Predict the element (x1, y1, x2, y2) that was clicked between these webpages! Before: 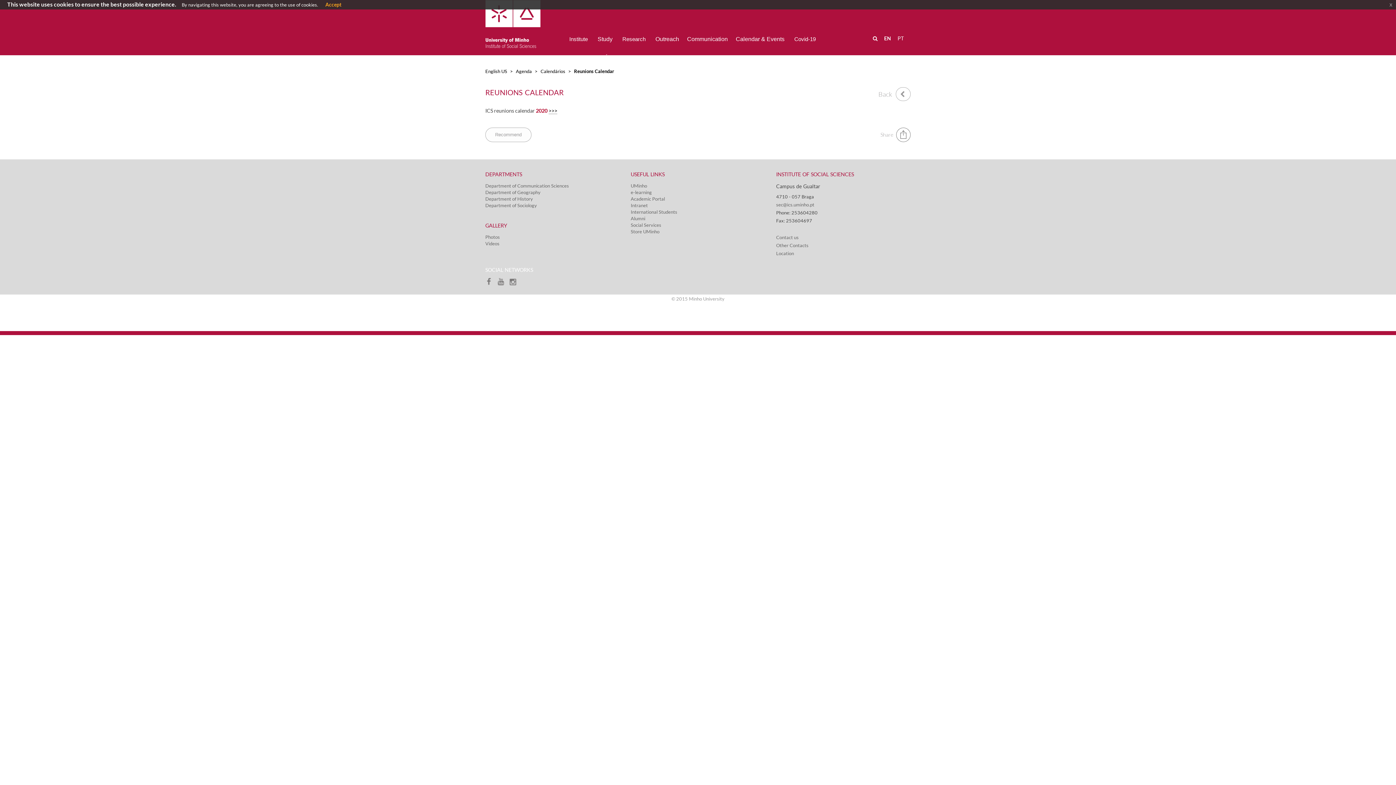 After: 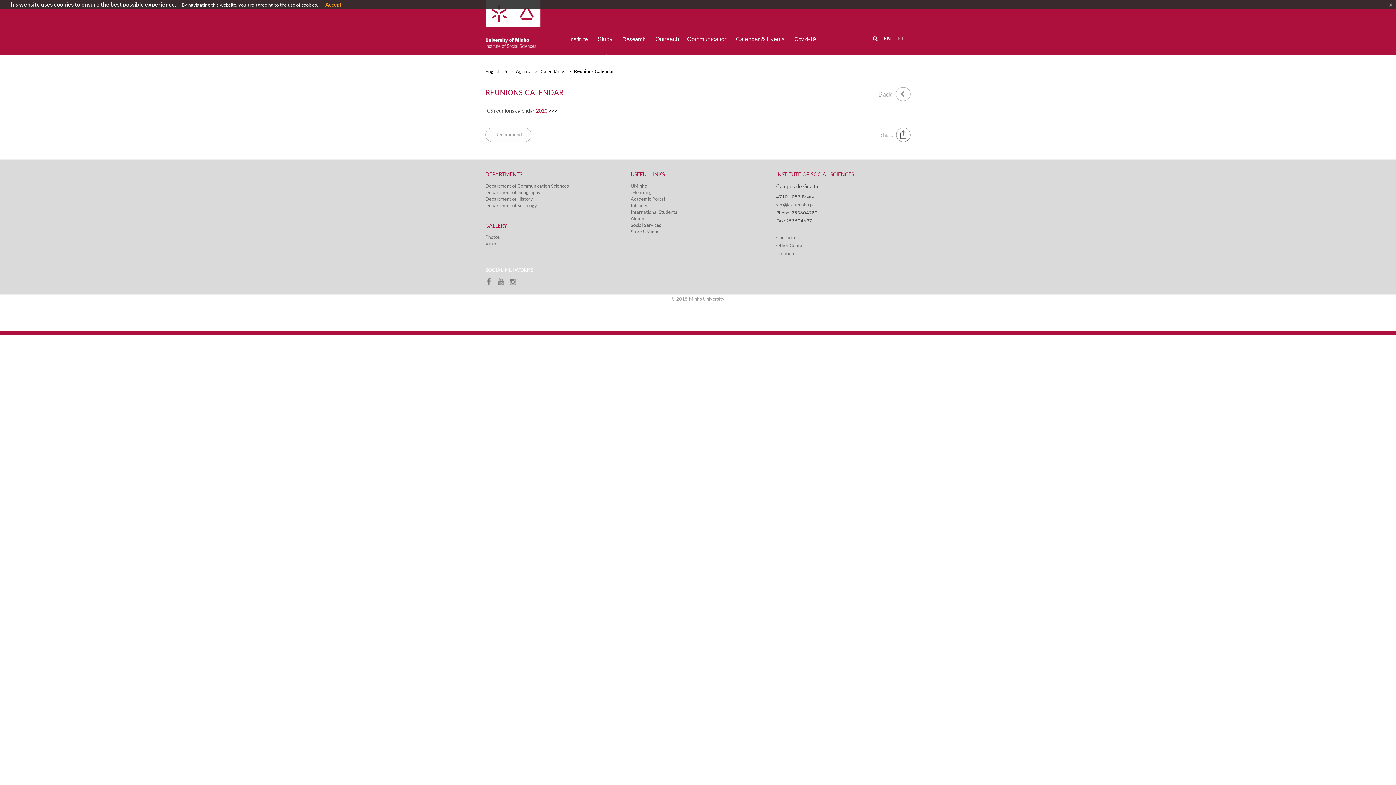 Action: bbox: (485, 196, 533, 201) label: Department of History